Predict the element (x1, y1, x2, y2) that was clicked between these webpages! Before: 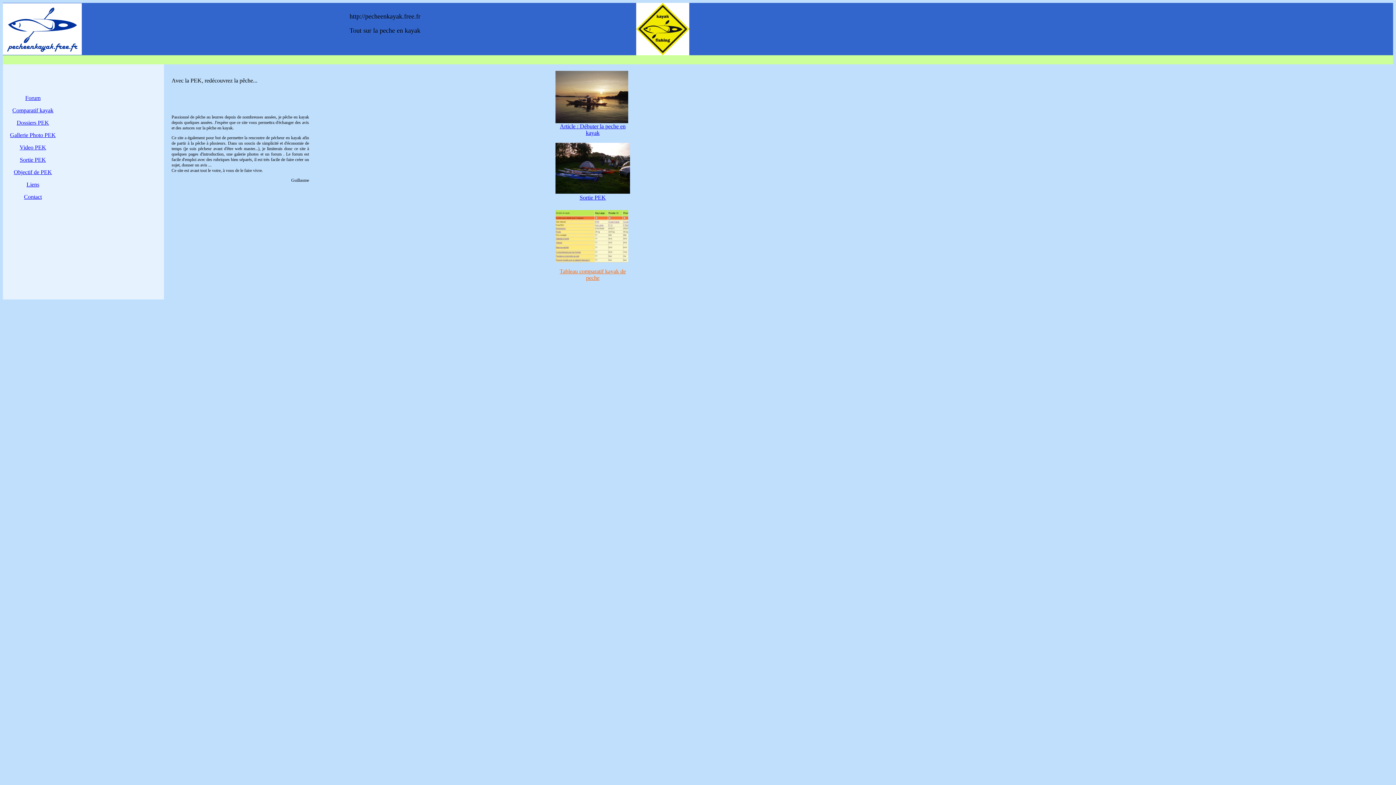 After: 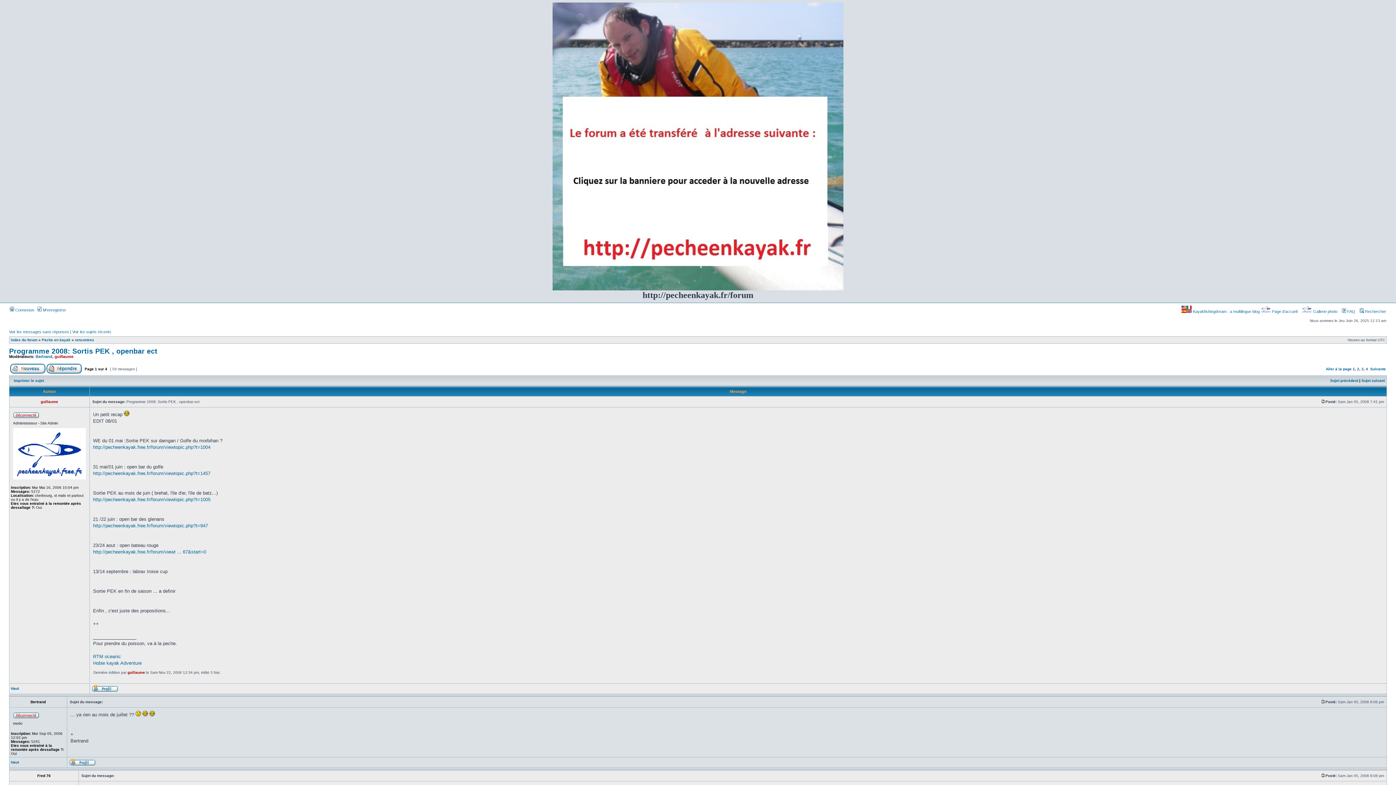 Action: bbox: (555, 188, 630, 194)